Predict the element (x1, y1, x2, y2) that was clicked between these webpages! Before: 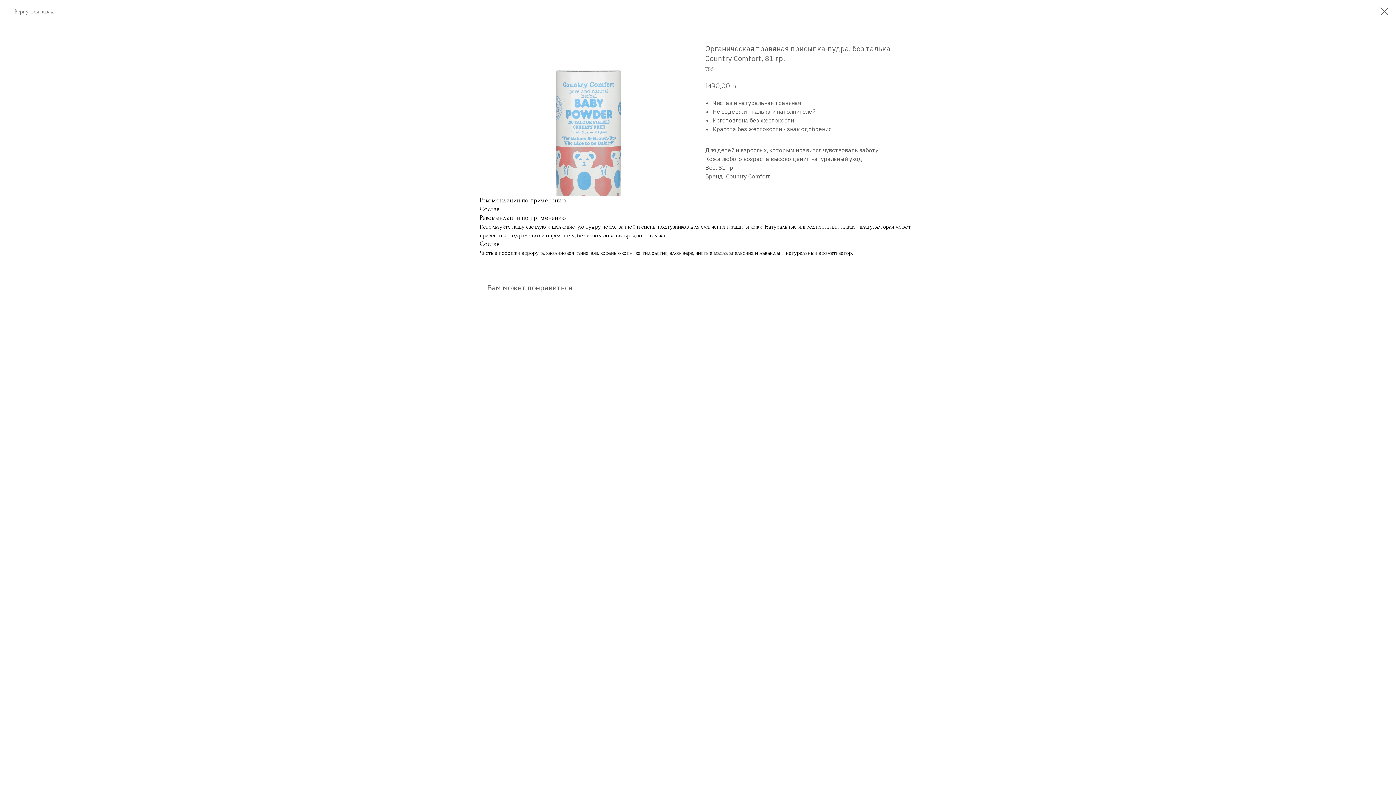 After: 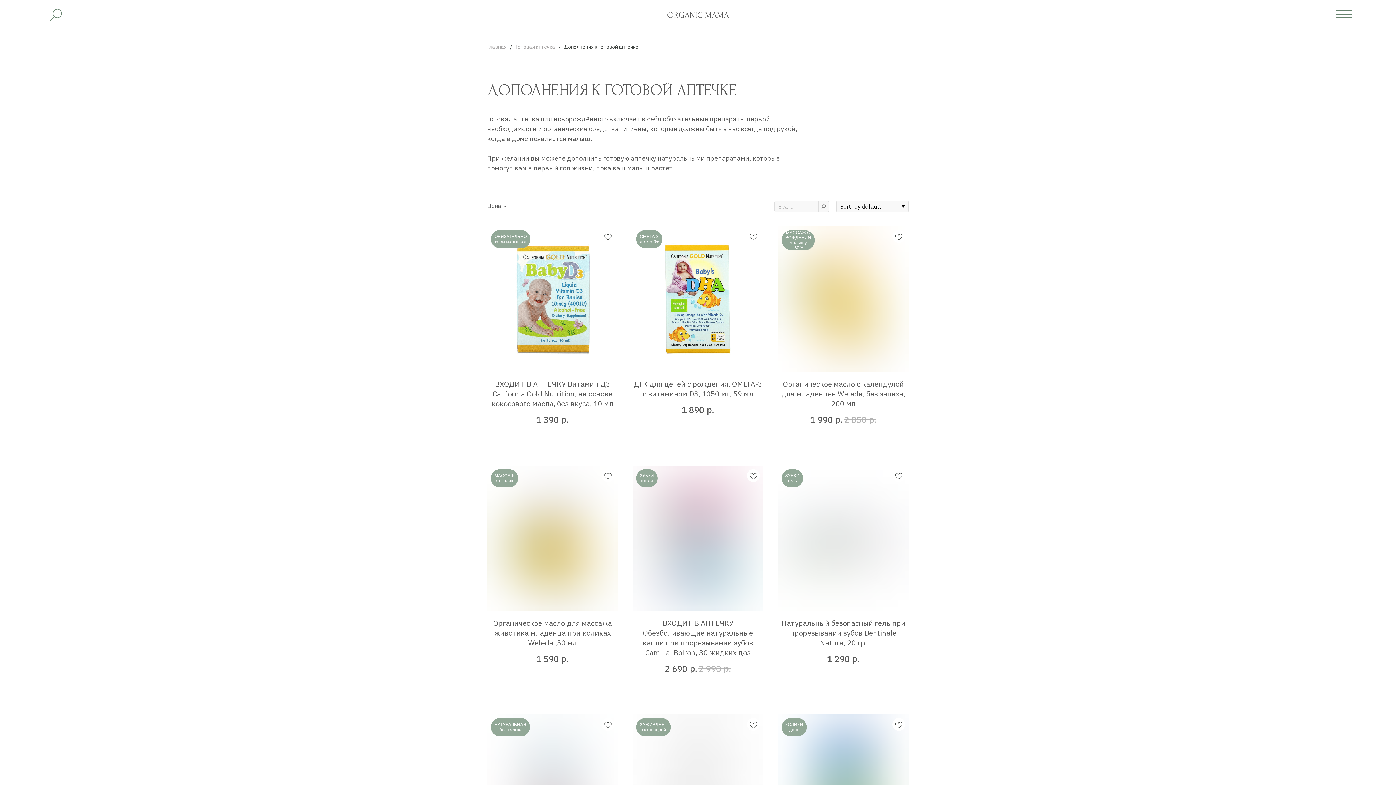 Action: bbox: (7, 7, 54, 16) label: Вернуться назад